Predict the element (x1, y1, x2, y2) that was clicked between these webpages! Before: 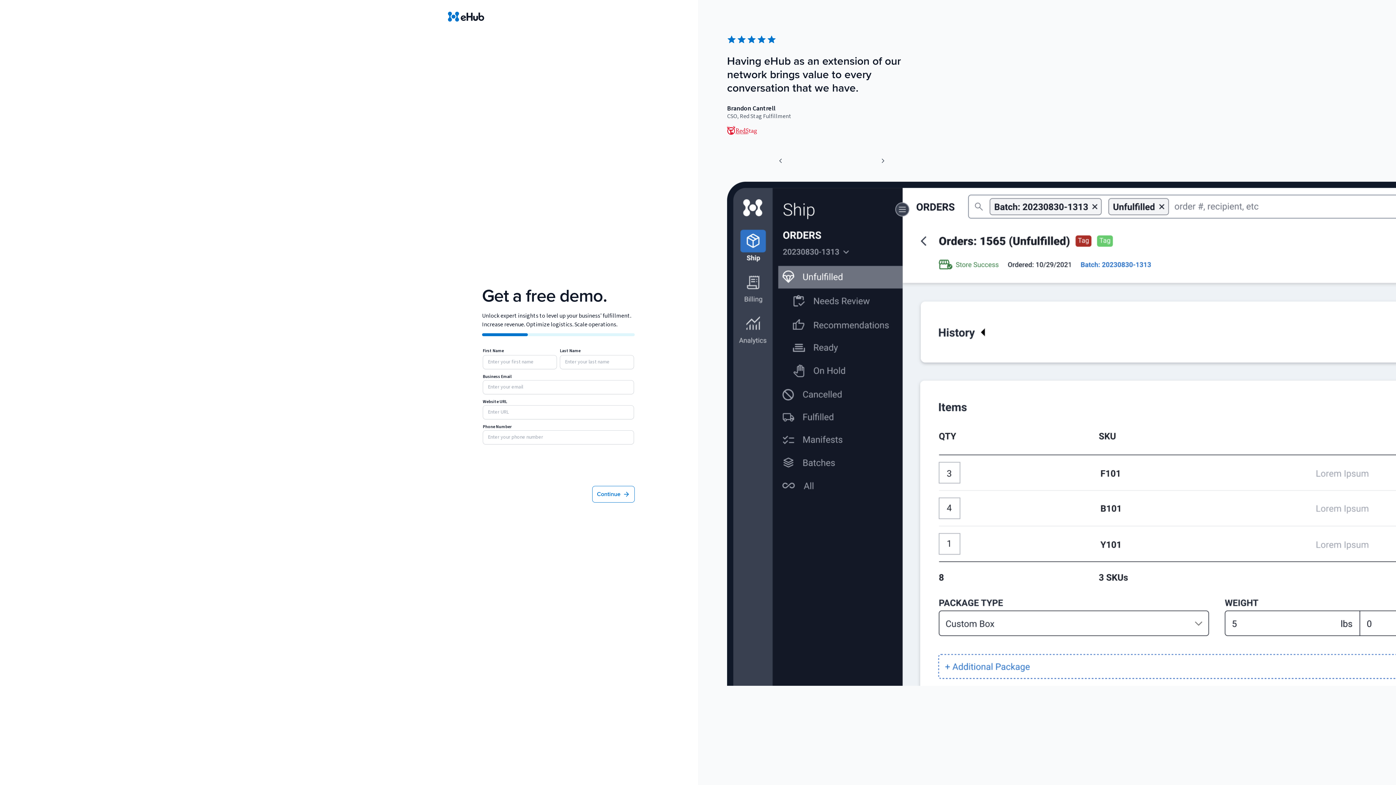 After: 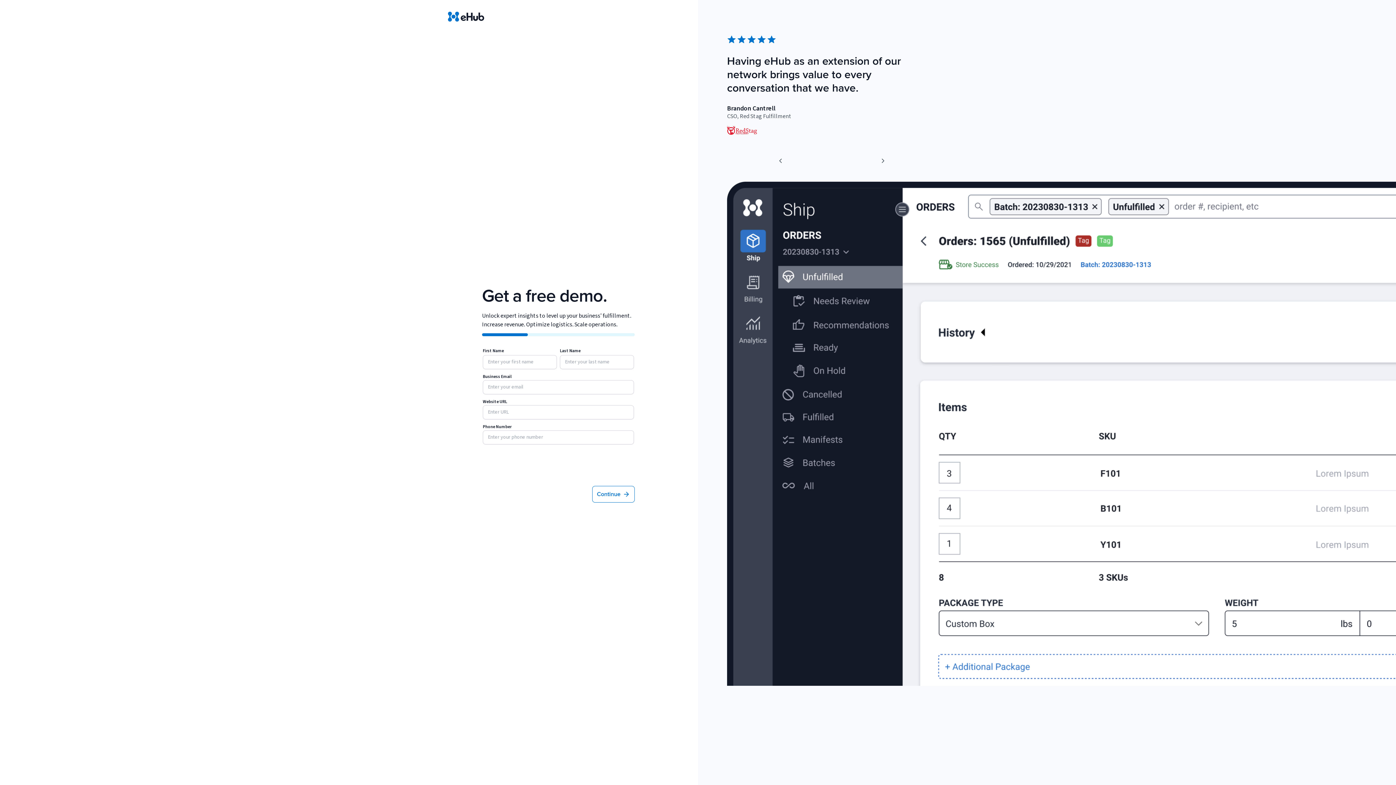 Action: bbox: (879, 157, 886, 166)